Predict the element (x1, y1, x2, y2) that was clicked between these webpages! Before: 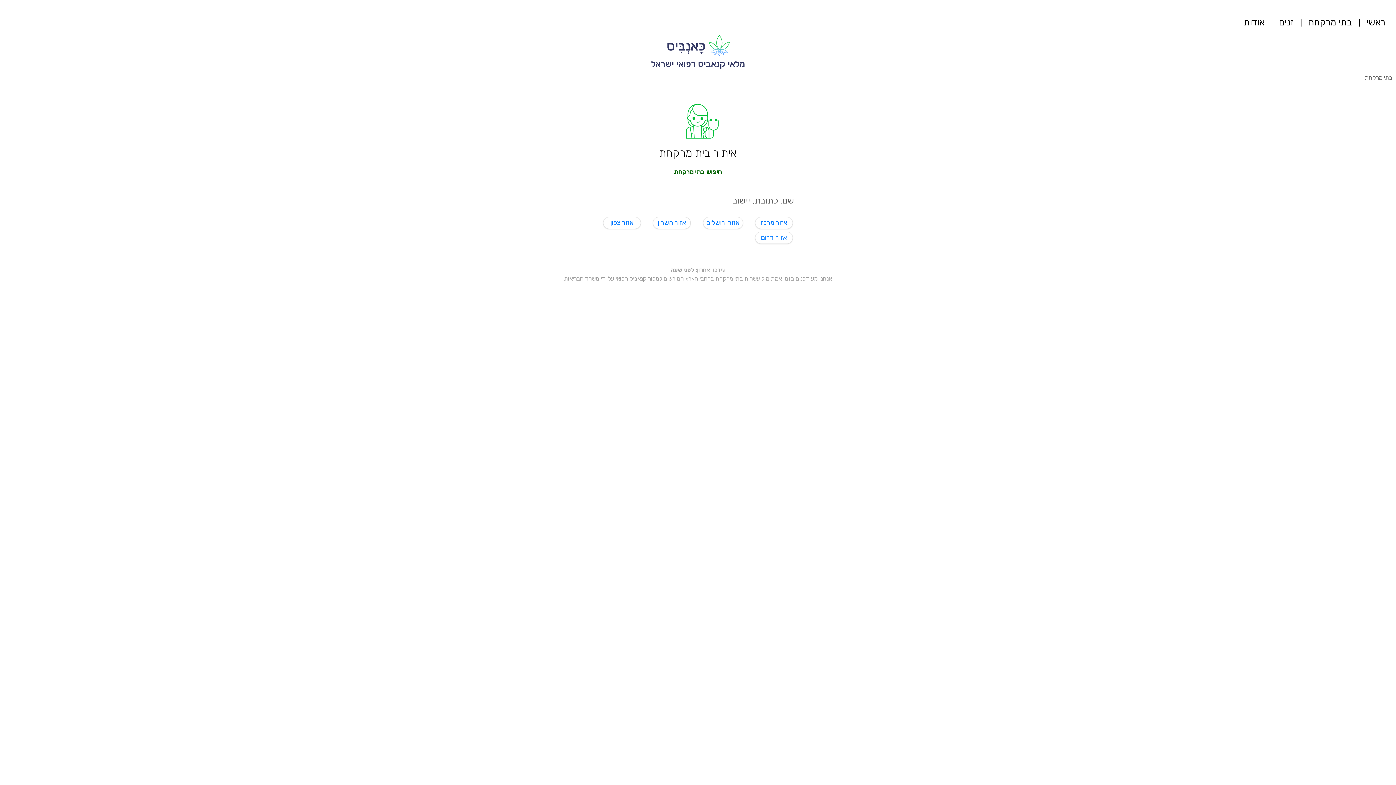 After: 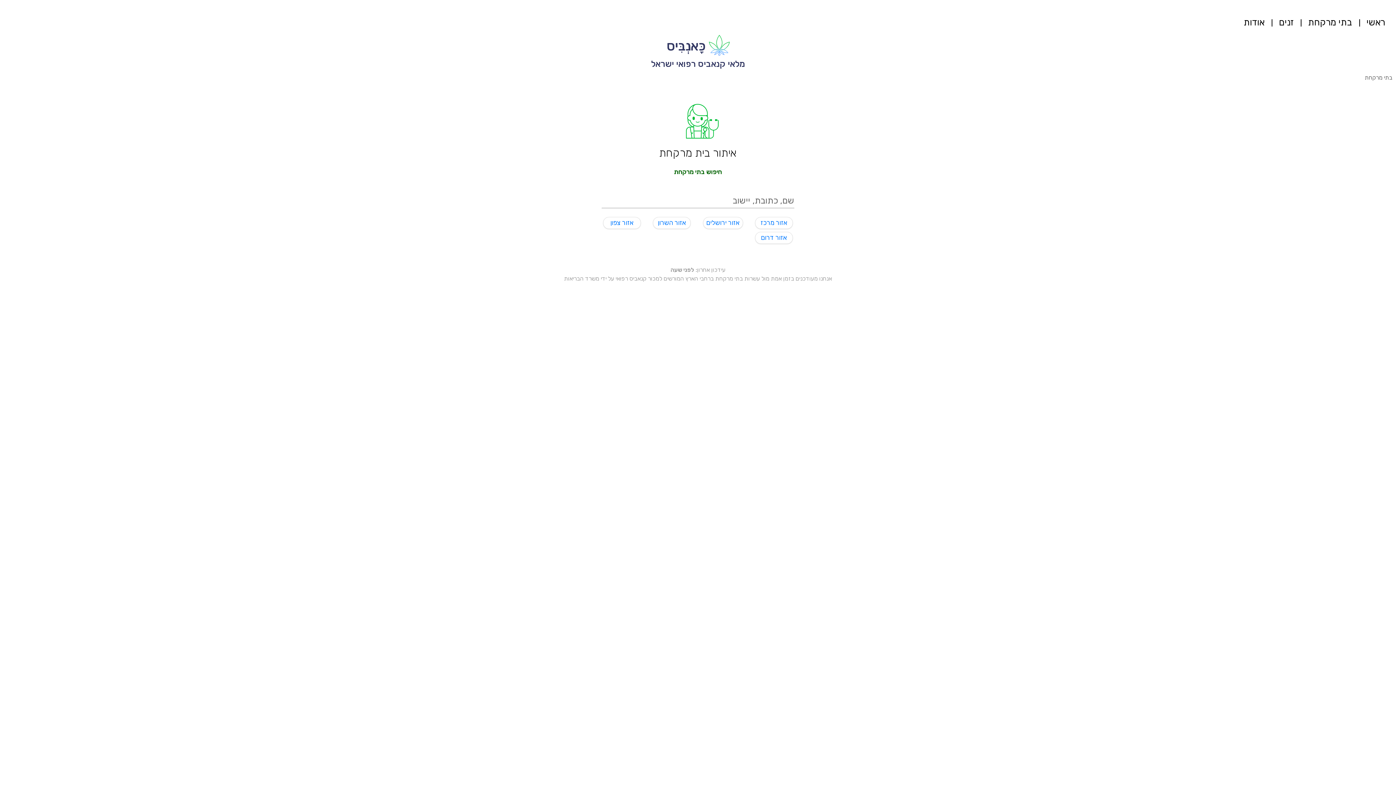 Action: bbox: (1301, 15, 1352, 29) label: בתי מרקחת